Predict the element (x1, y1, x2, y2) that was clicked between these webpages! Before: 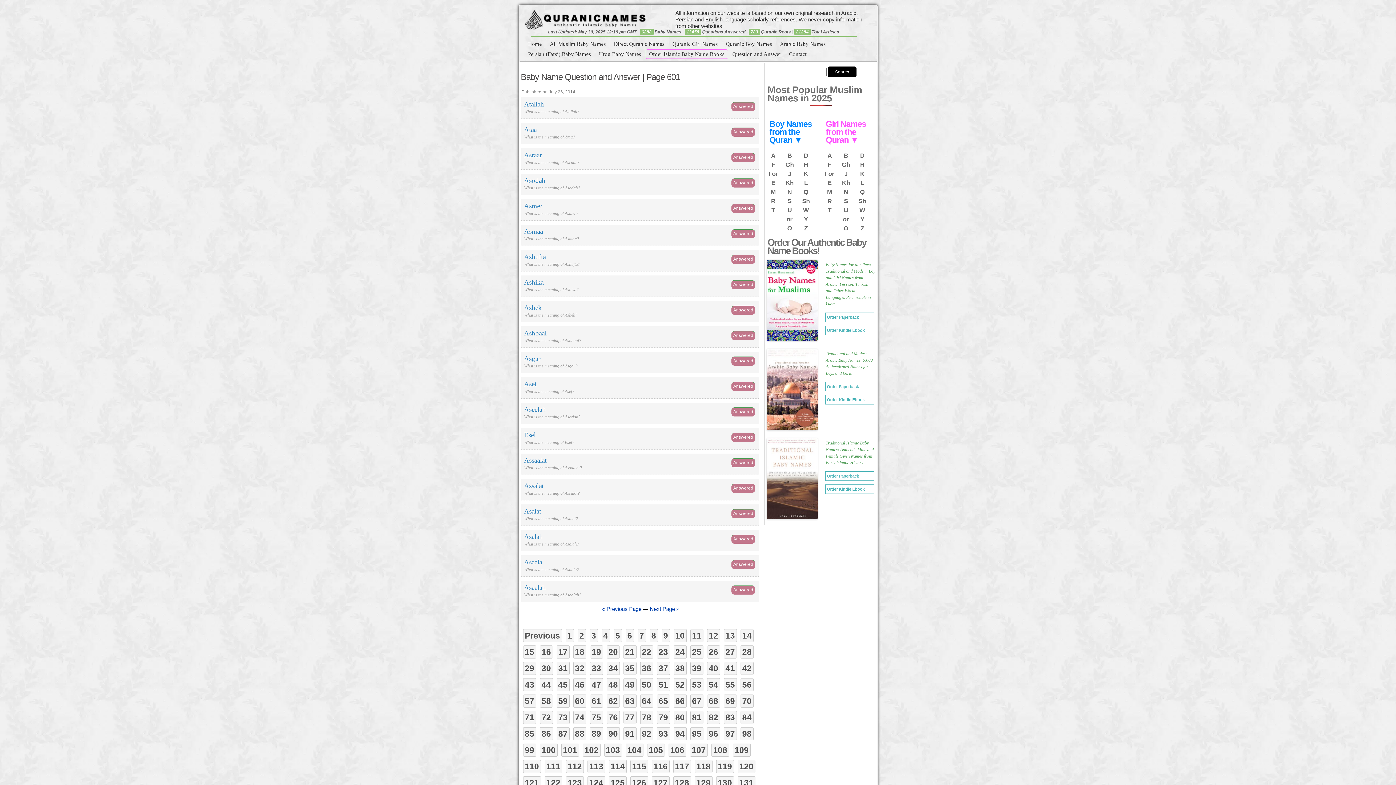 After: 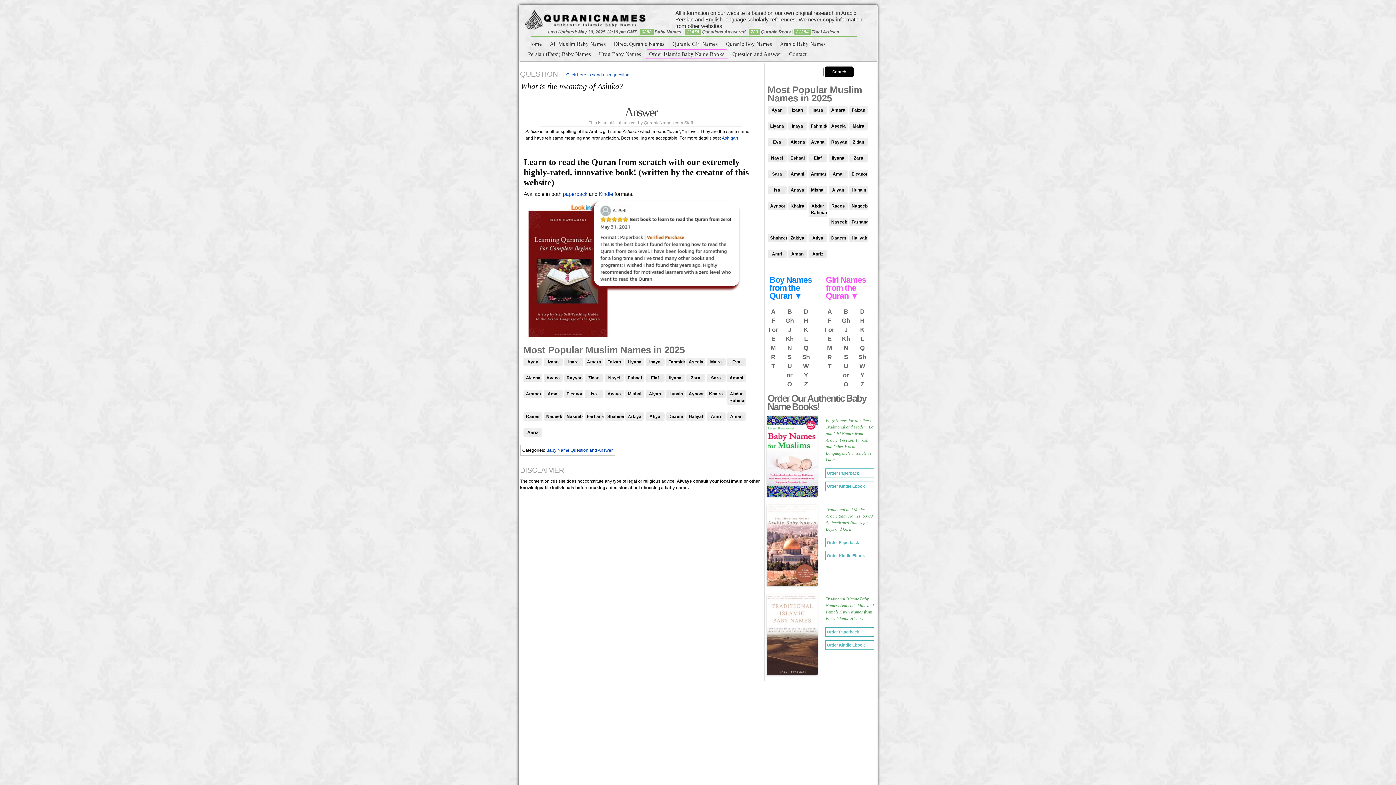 Action: label: Ashika
What is the meaning of Ashika?
Answered bbox: (521, 275, 758, 297)